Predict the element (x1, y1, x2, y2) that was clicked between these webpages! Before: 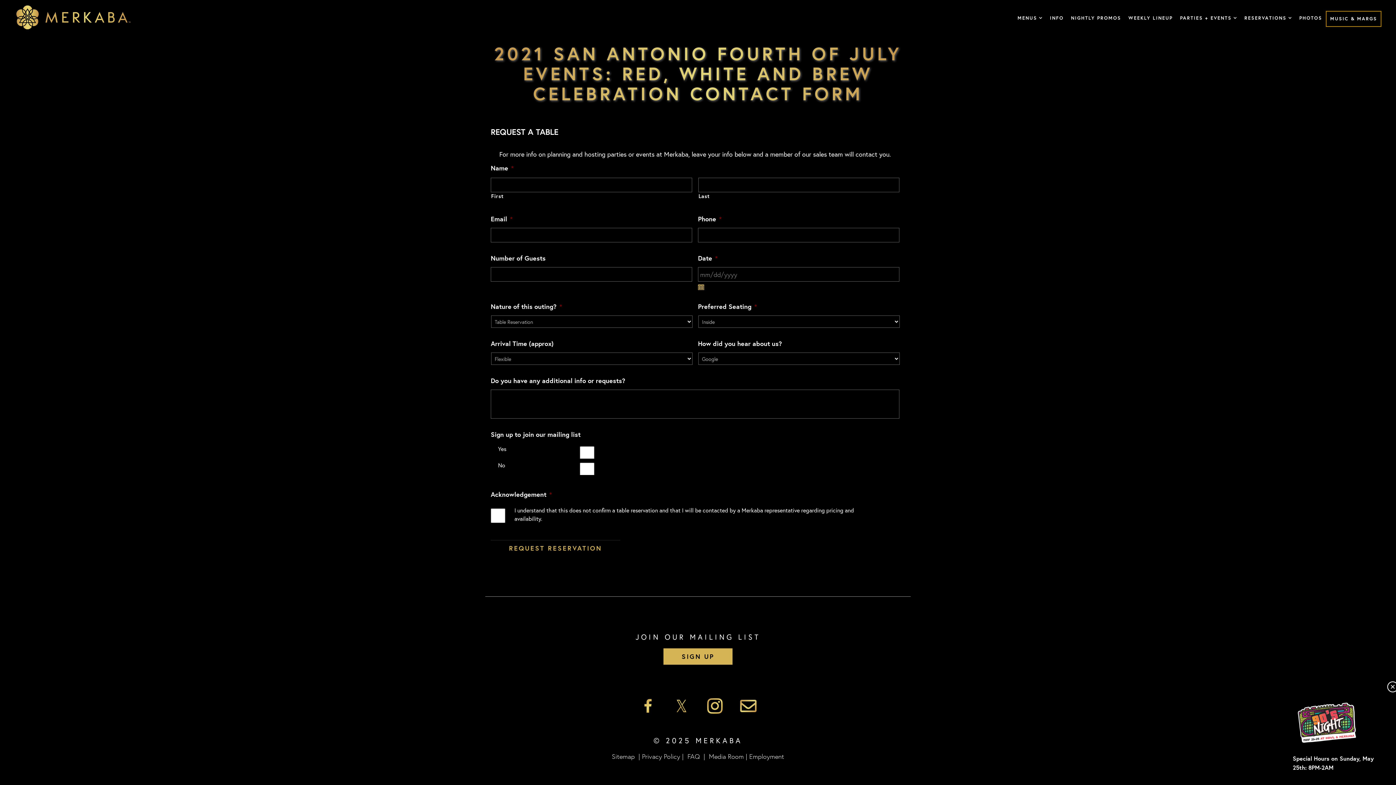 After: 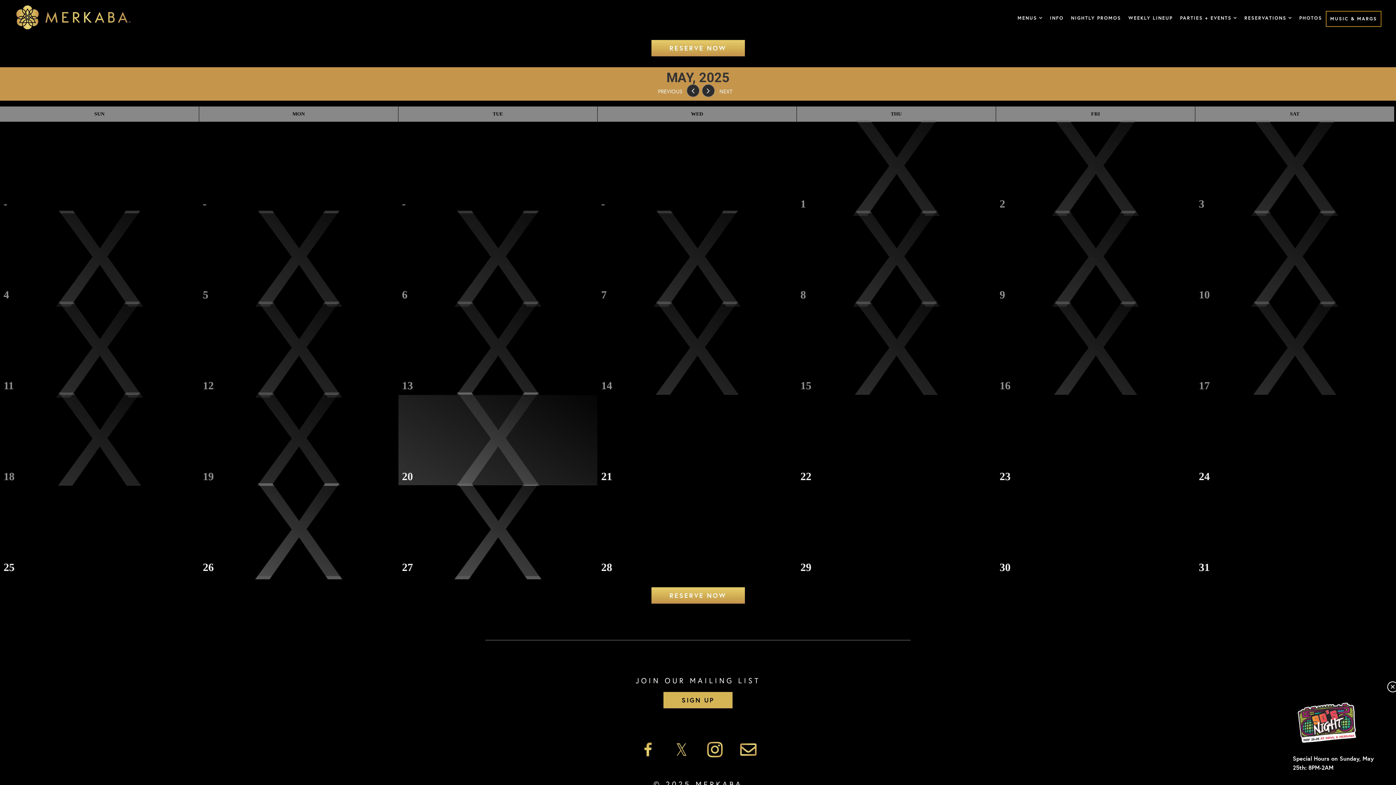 Action: bbox: (1125, 10, 1176, 25) label: WEEKLY LINEUP